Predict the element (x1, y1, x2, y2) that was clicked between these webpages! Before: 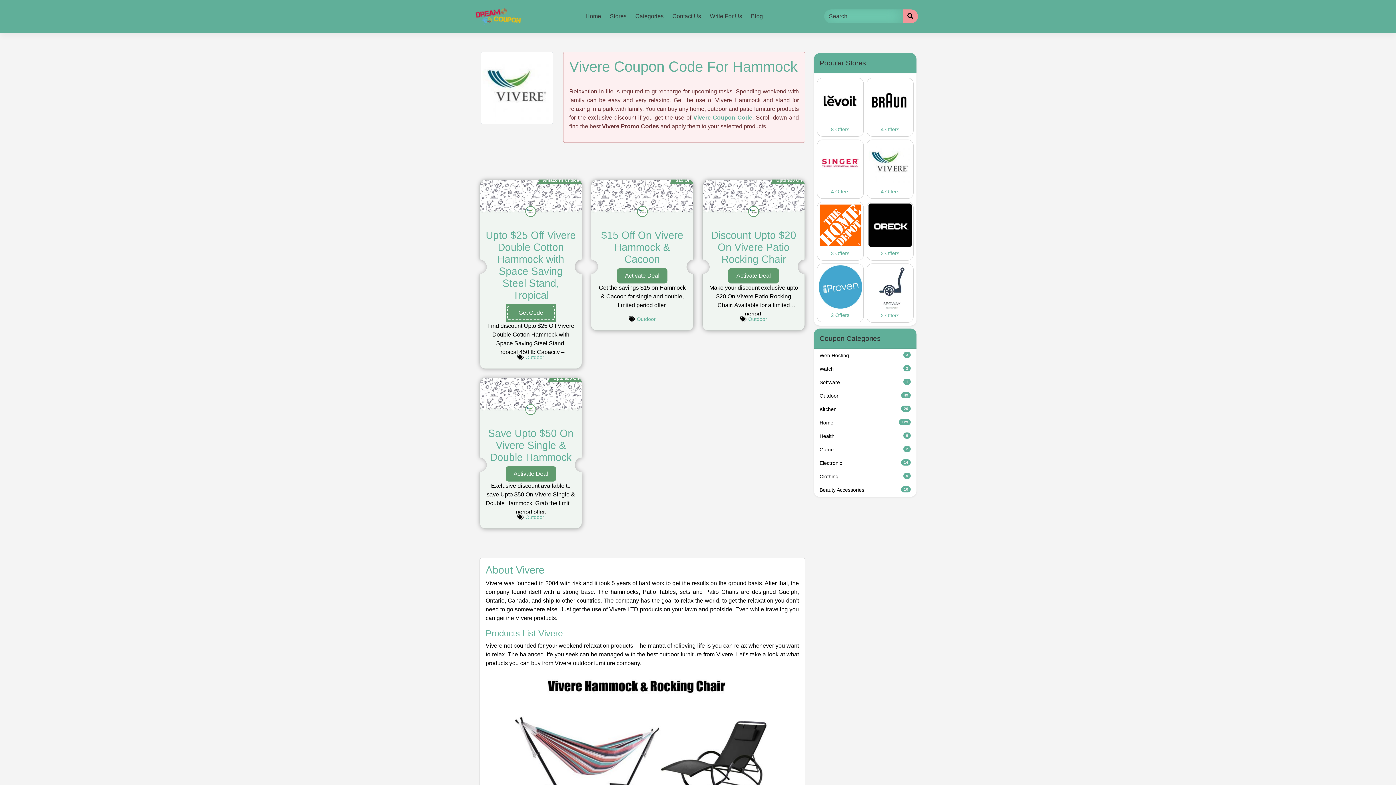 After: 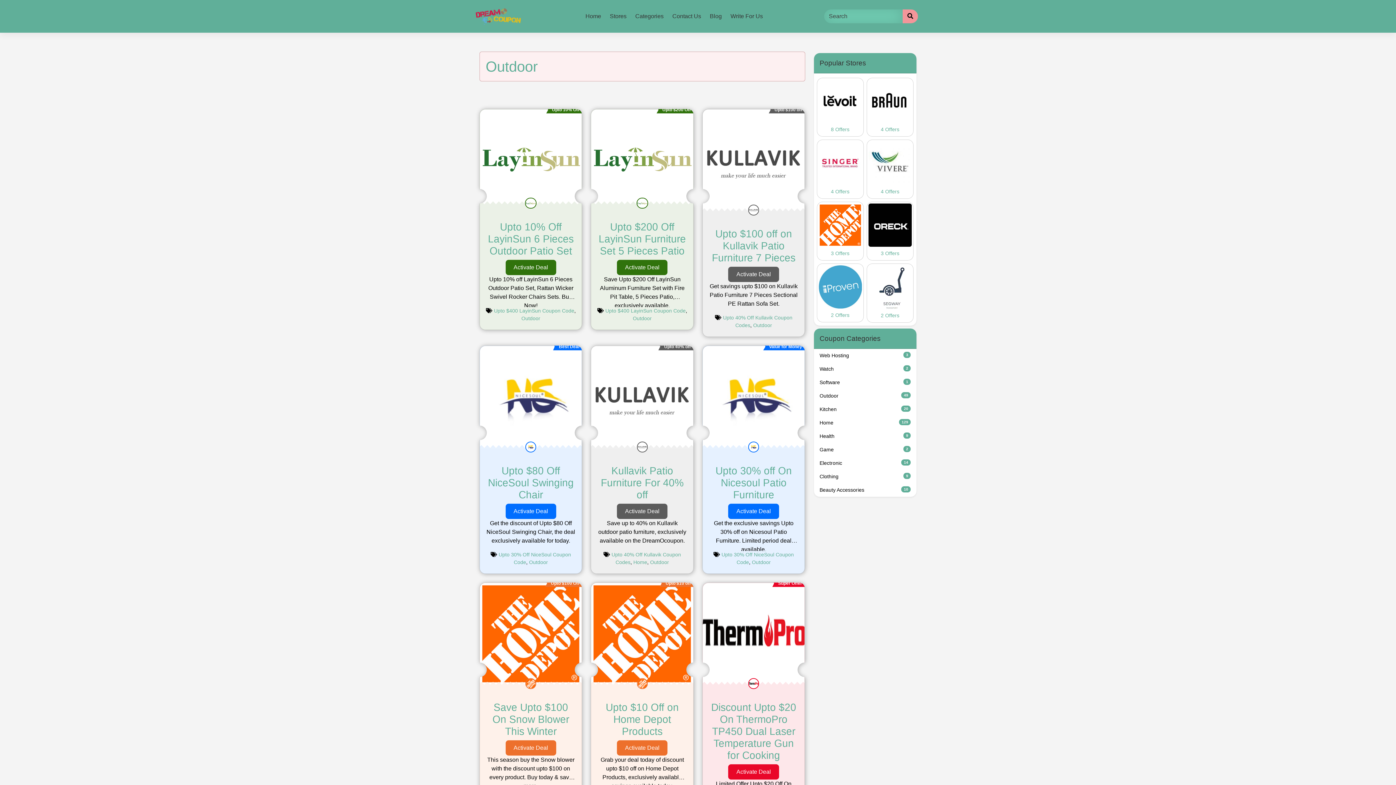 Action: label: Outdoor bbox: (525, 354, 544, 360)